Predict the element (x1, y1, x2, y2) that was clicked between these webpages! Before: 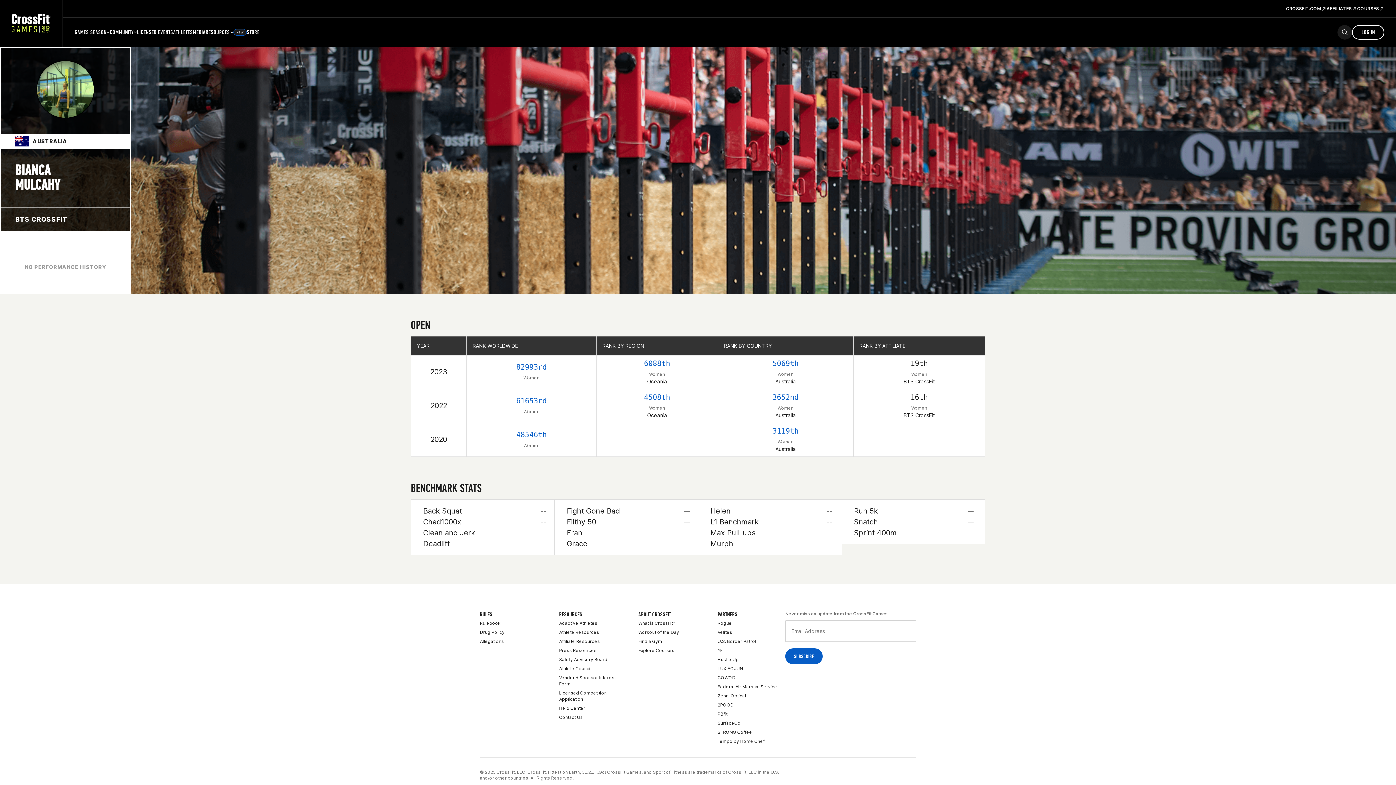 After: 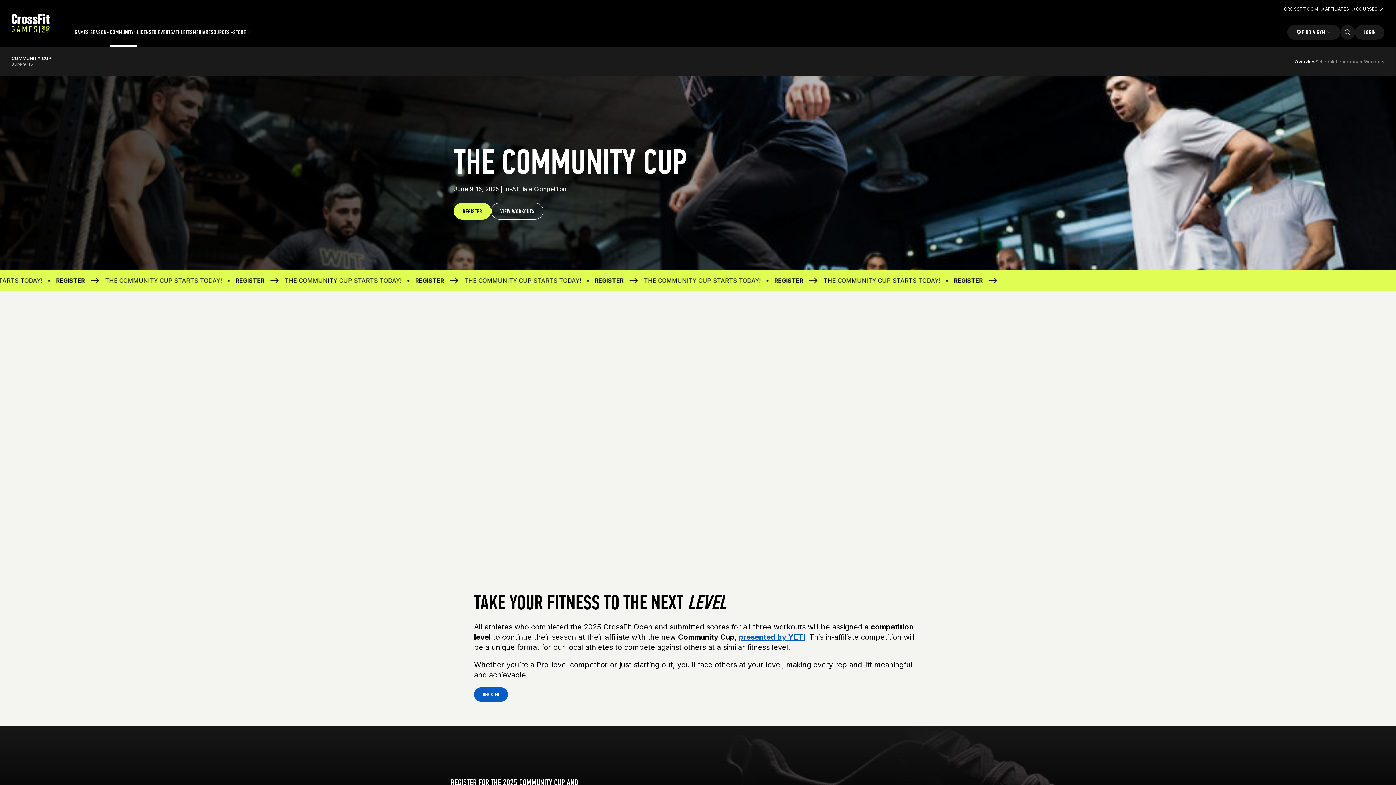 Action: label: COMMUNITY bbox: (109, 17, 137, 46)